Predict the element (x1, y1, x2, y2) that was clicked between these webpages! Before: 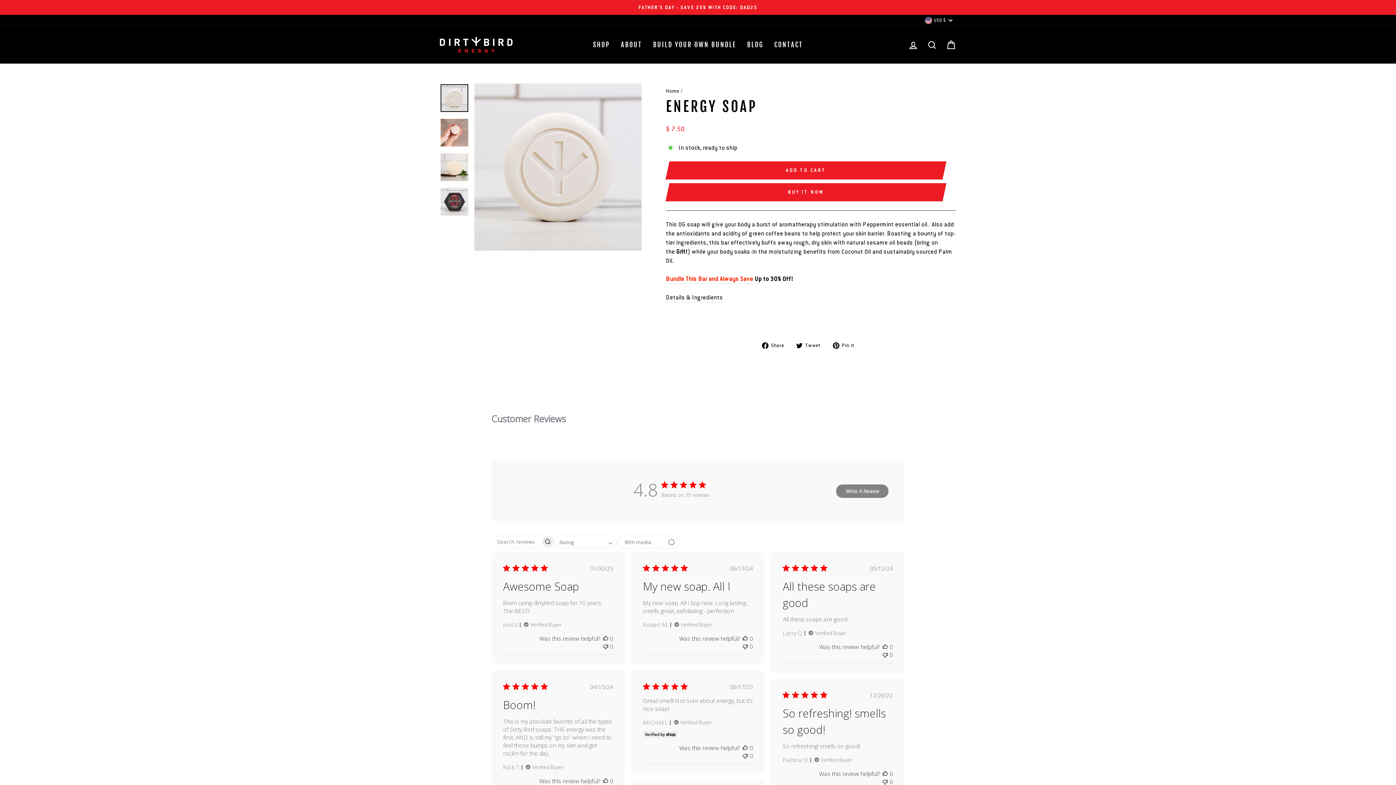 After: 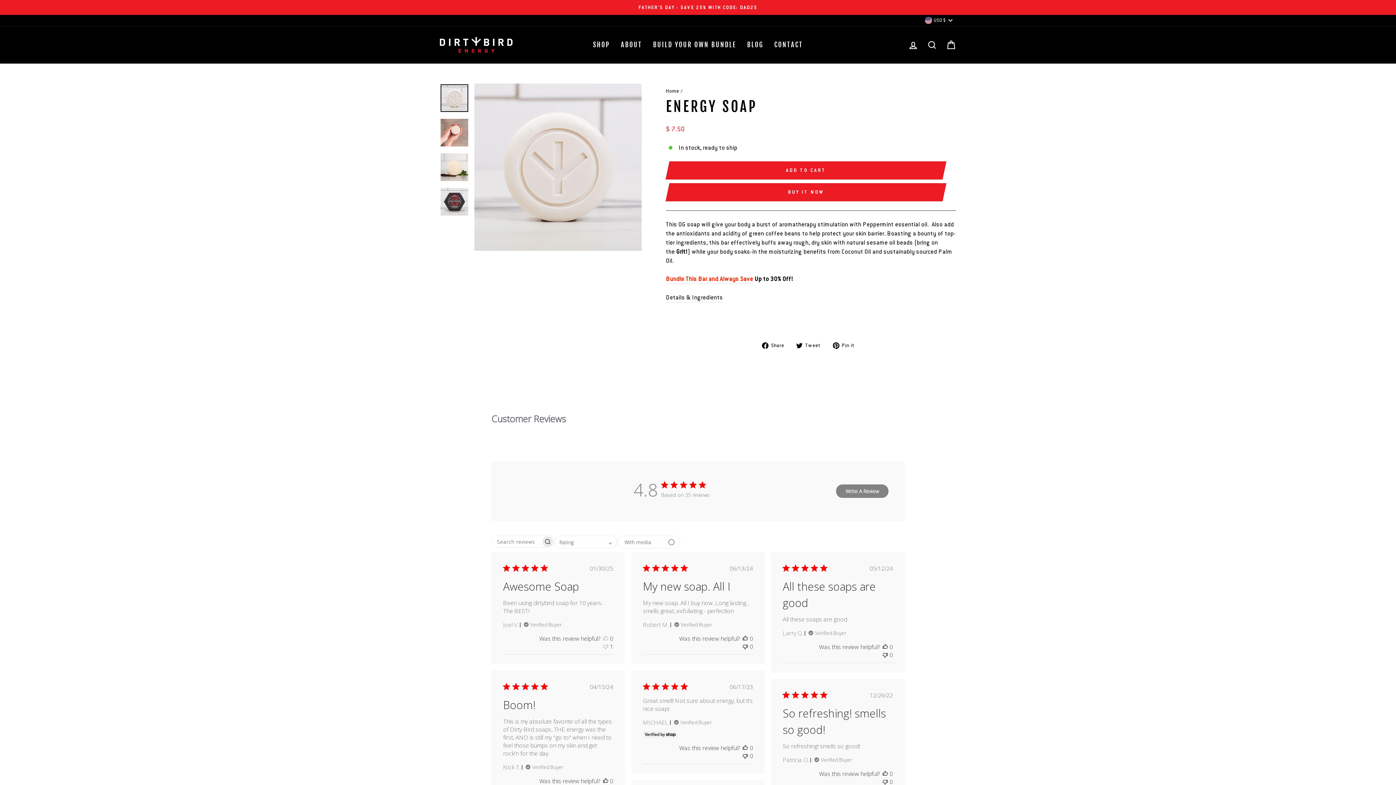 Action: label: This review was not helpful bbox: (603, 642, 608, 650)